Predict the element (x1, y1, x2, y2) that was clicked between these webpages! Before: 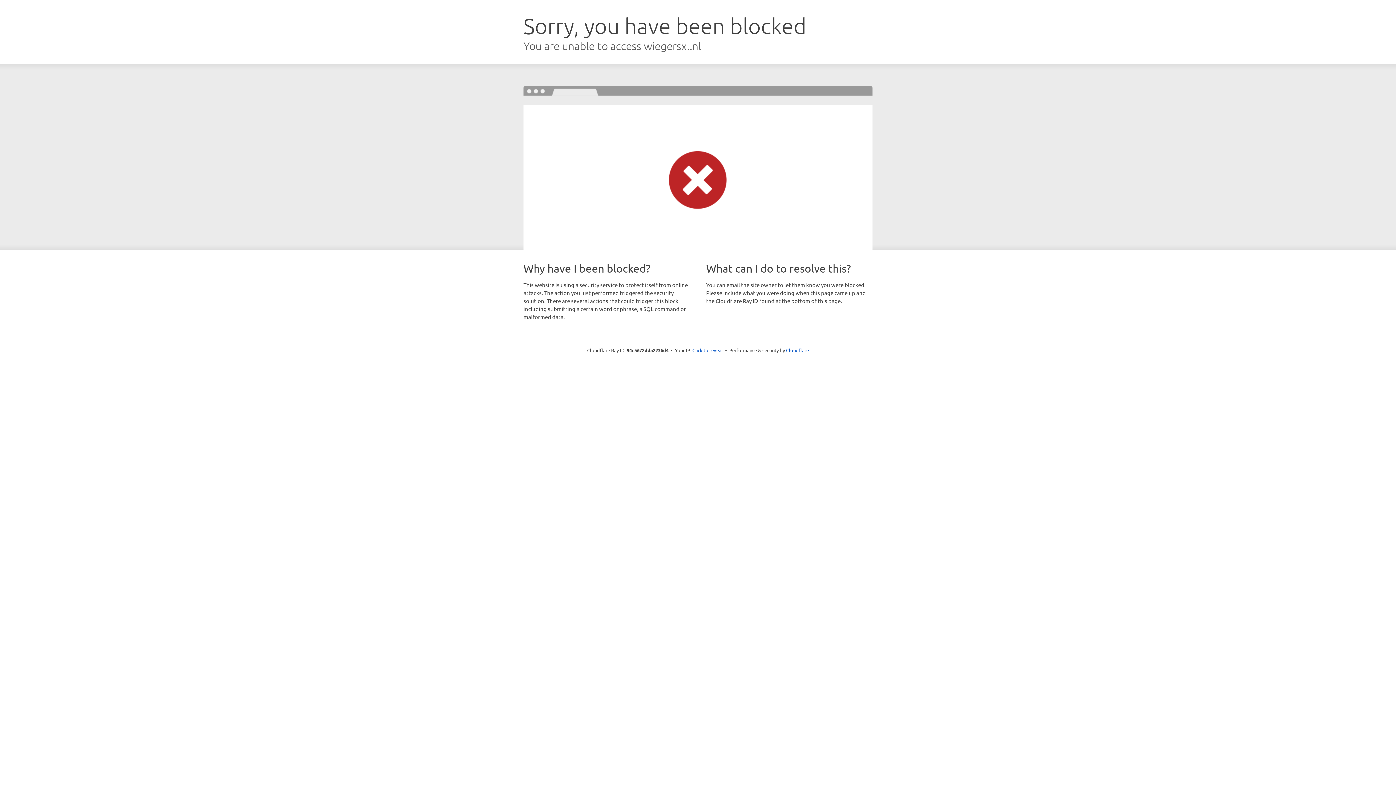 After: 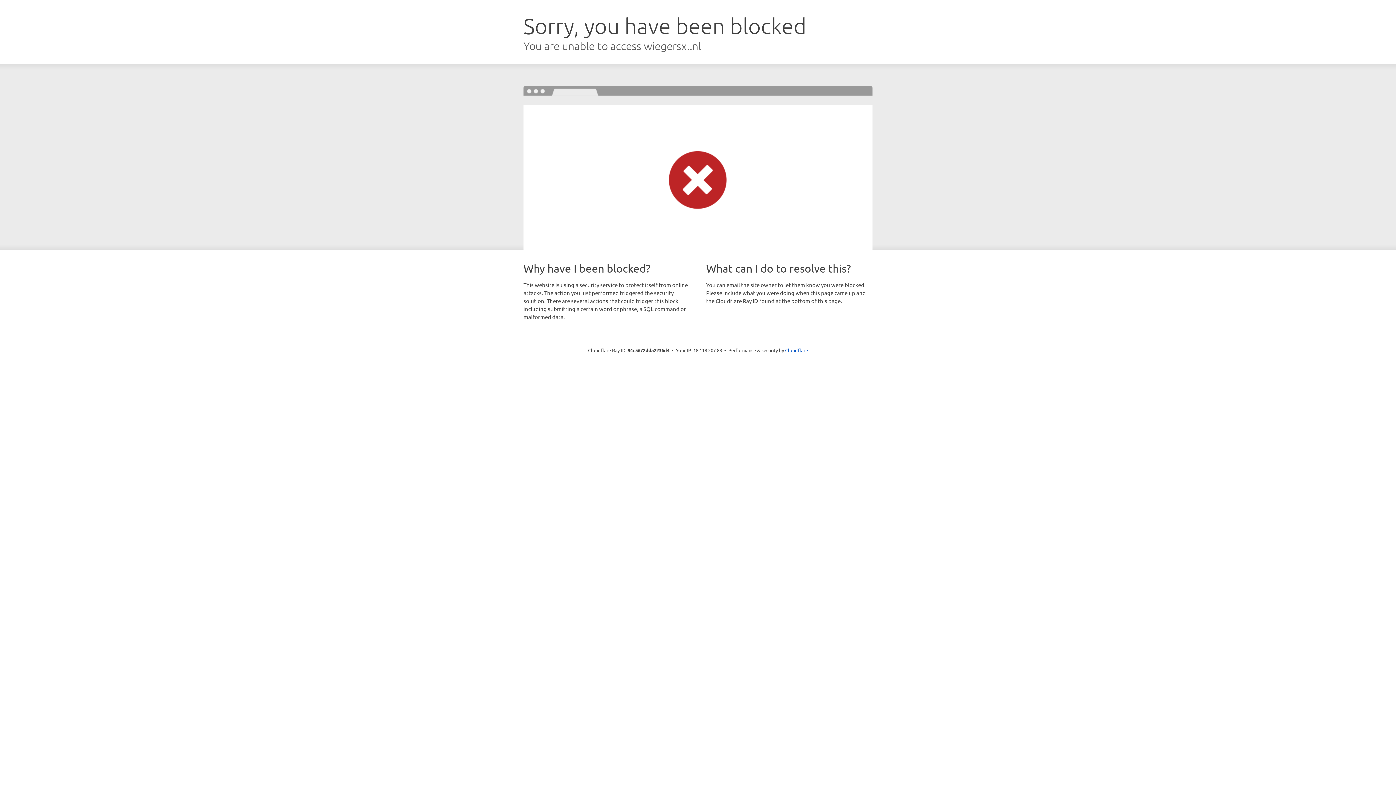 Action: label: Click to reveal bbox: (692, 346, 723, 353)